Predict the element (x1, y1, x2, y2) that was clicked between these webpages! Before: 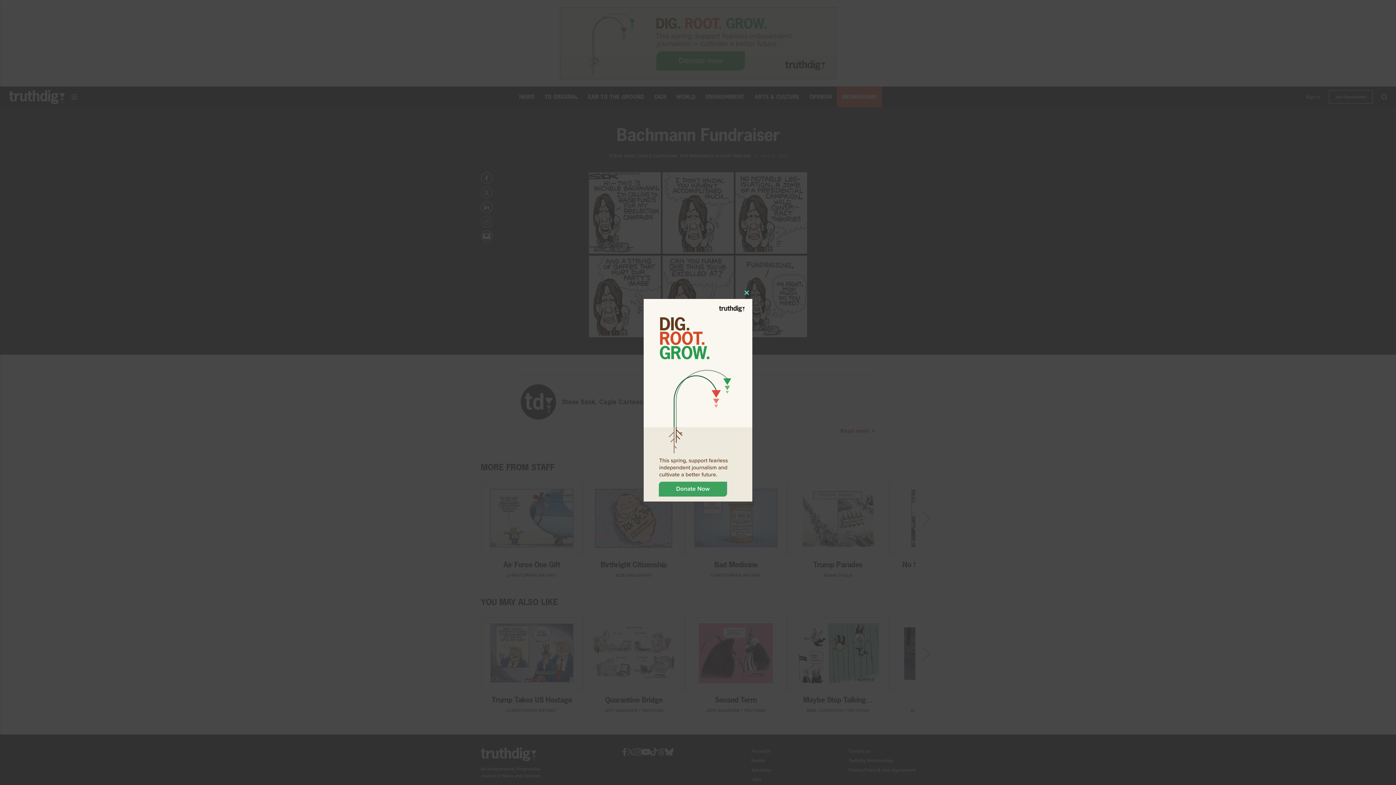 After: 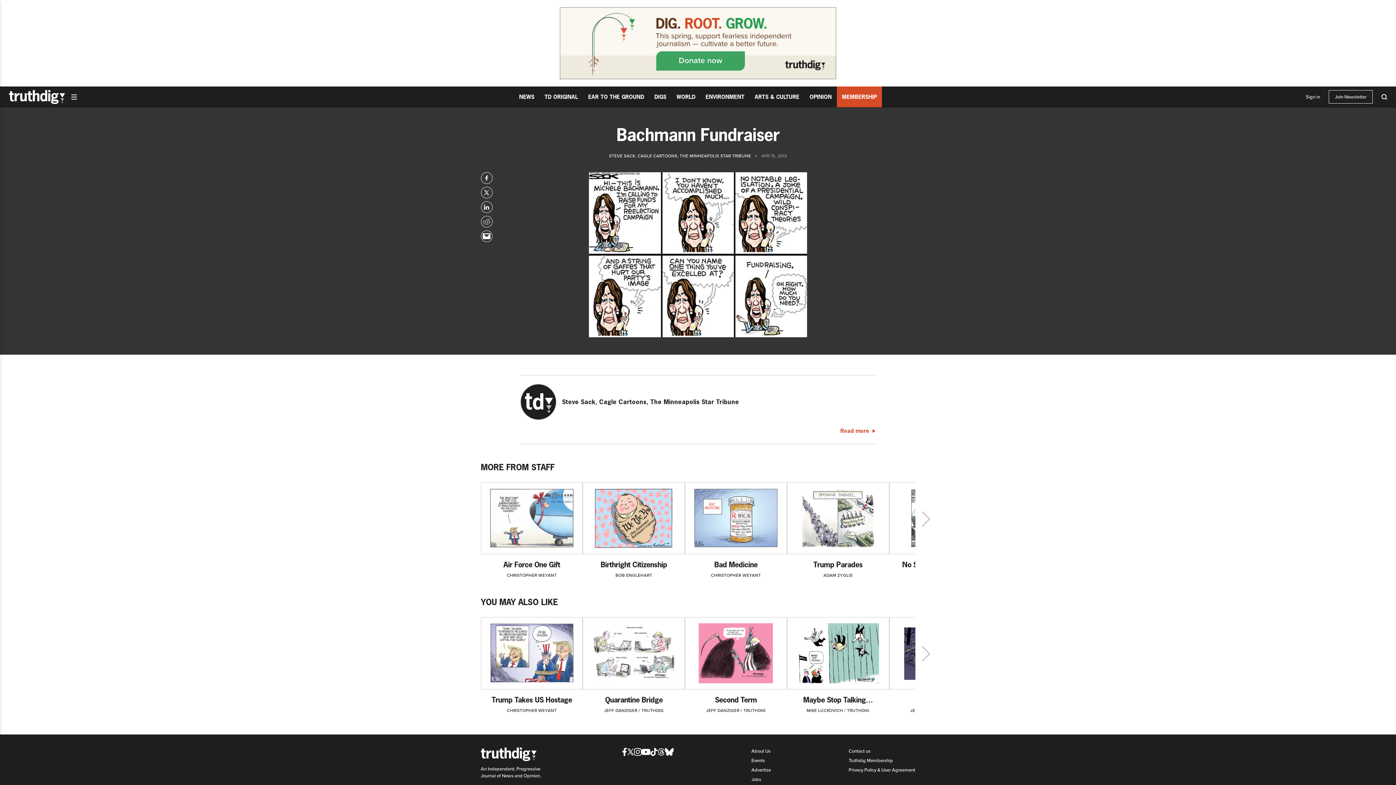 Action: bbox: (741, 287, 752, 298) label: Close this module